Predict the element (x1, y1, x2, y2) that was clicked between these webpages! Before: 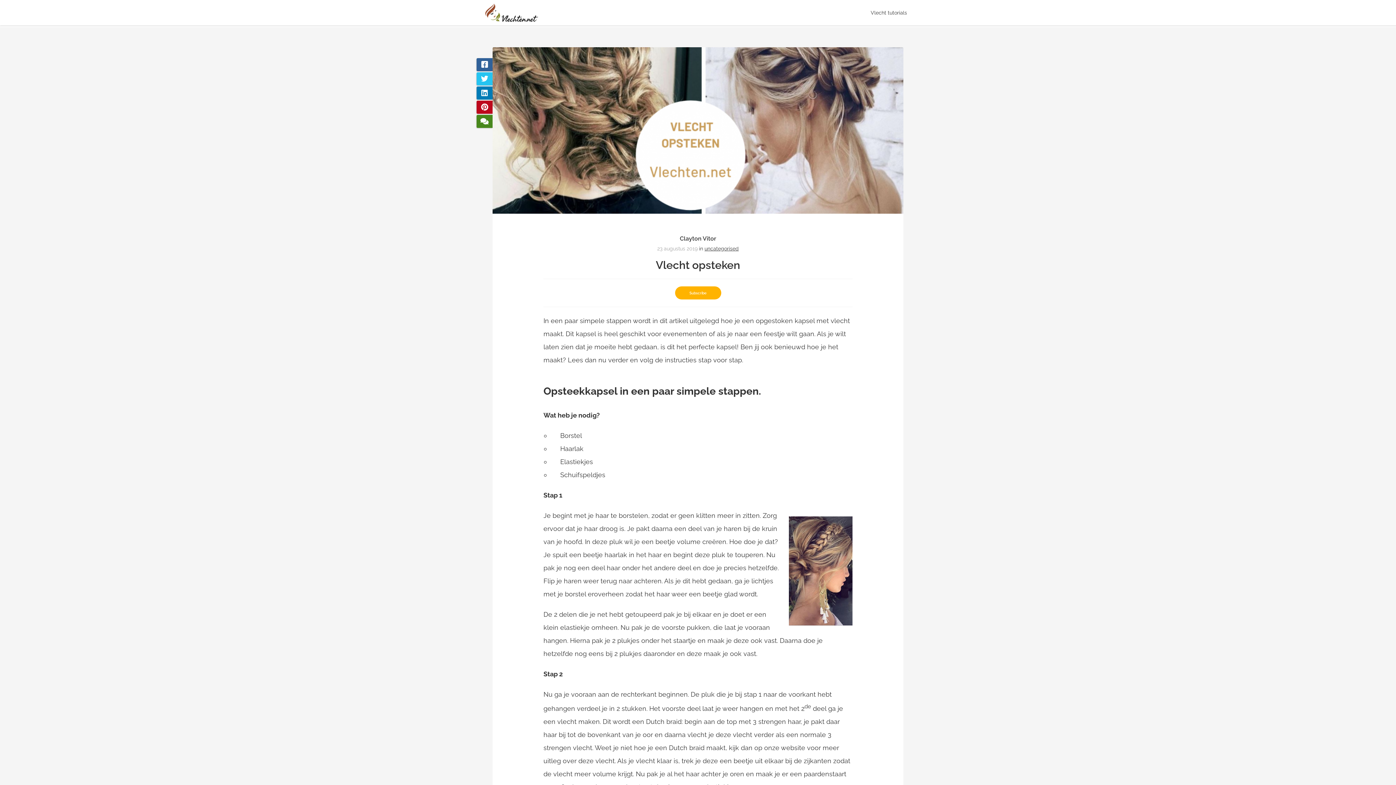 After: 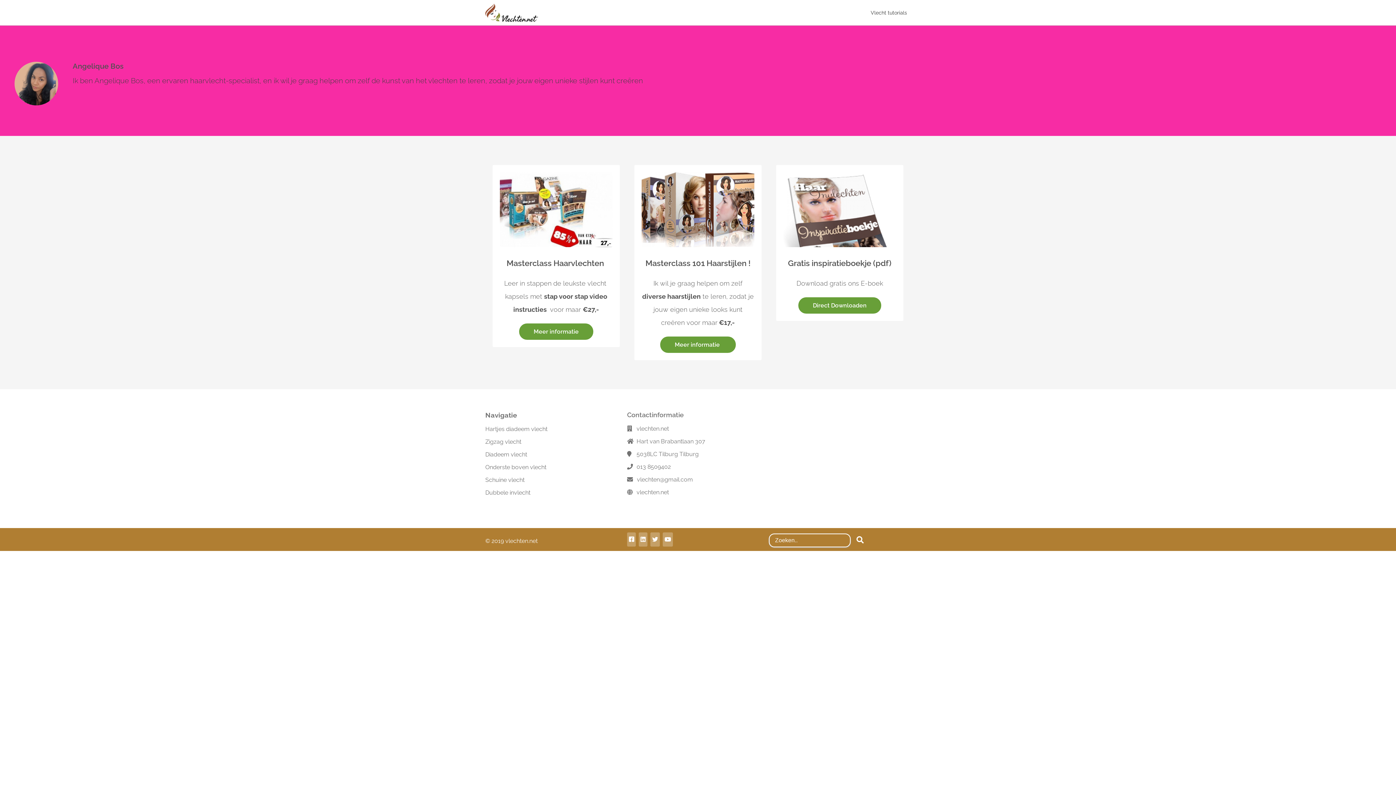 Action: bbox: (704, 245, 738, 251) label: uncategorised